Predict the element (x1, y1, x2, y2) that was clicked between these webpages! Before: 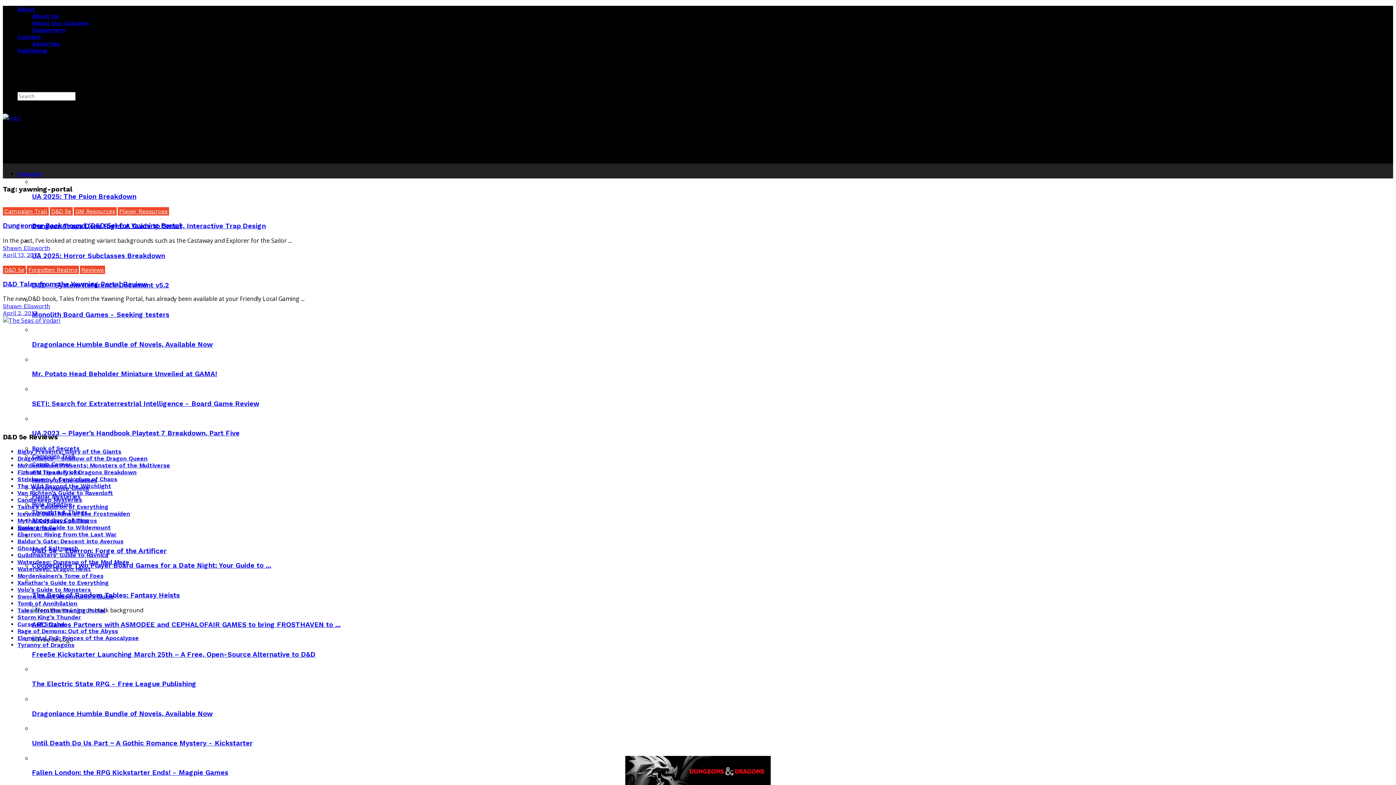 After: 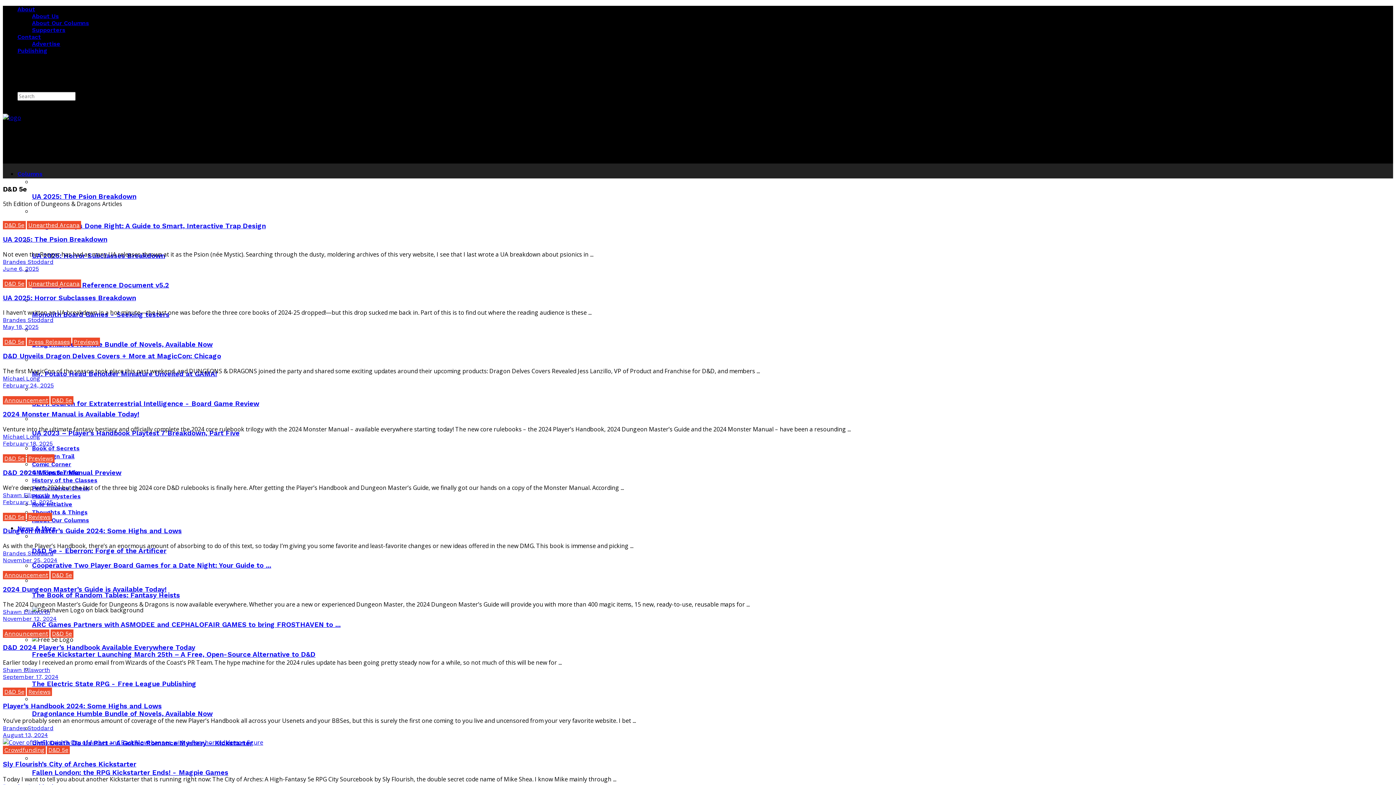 Action: bbox: (2, 265, 25, 274) label: D&D 5e